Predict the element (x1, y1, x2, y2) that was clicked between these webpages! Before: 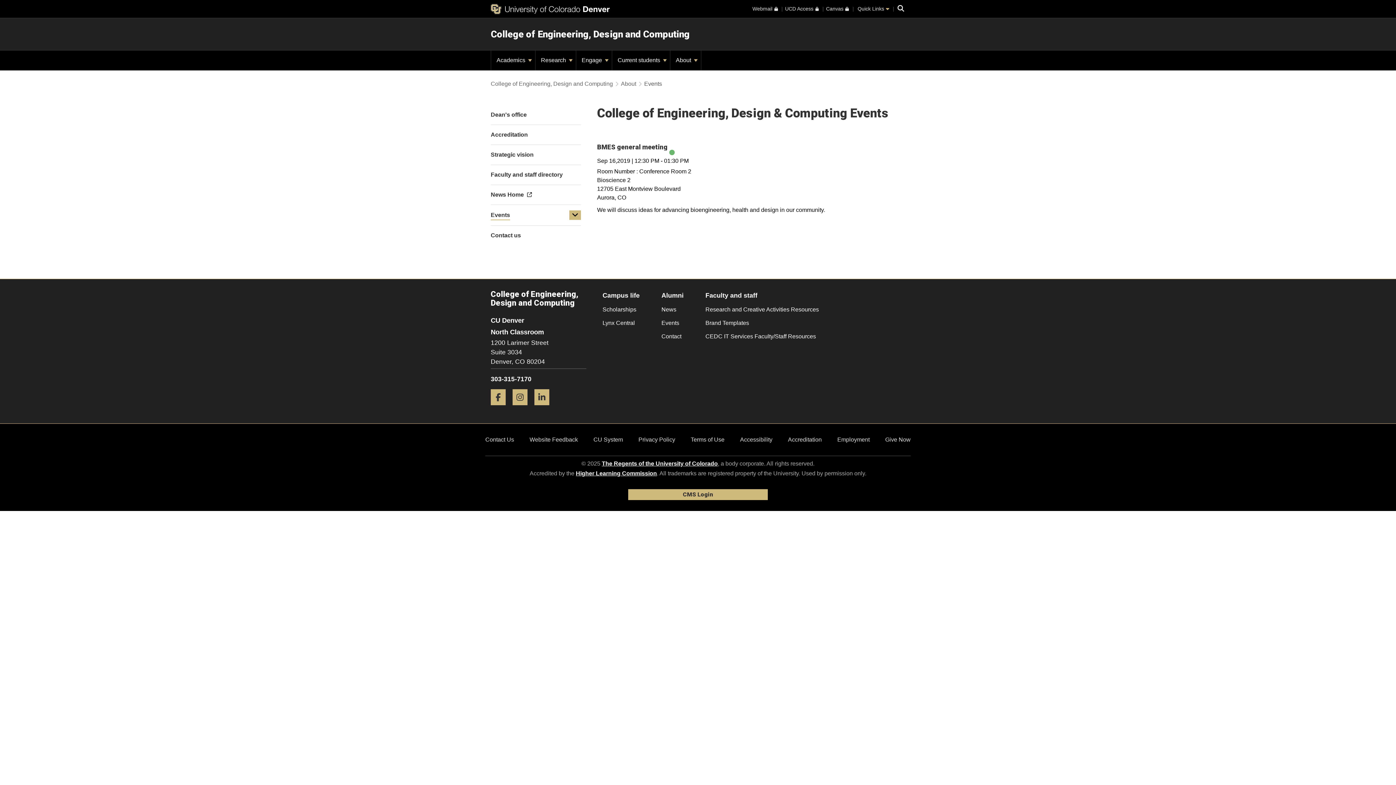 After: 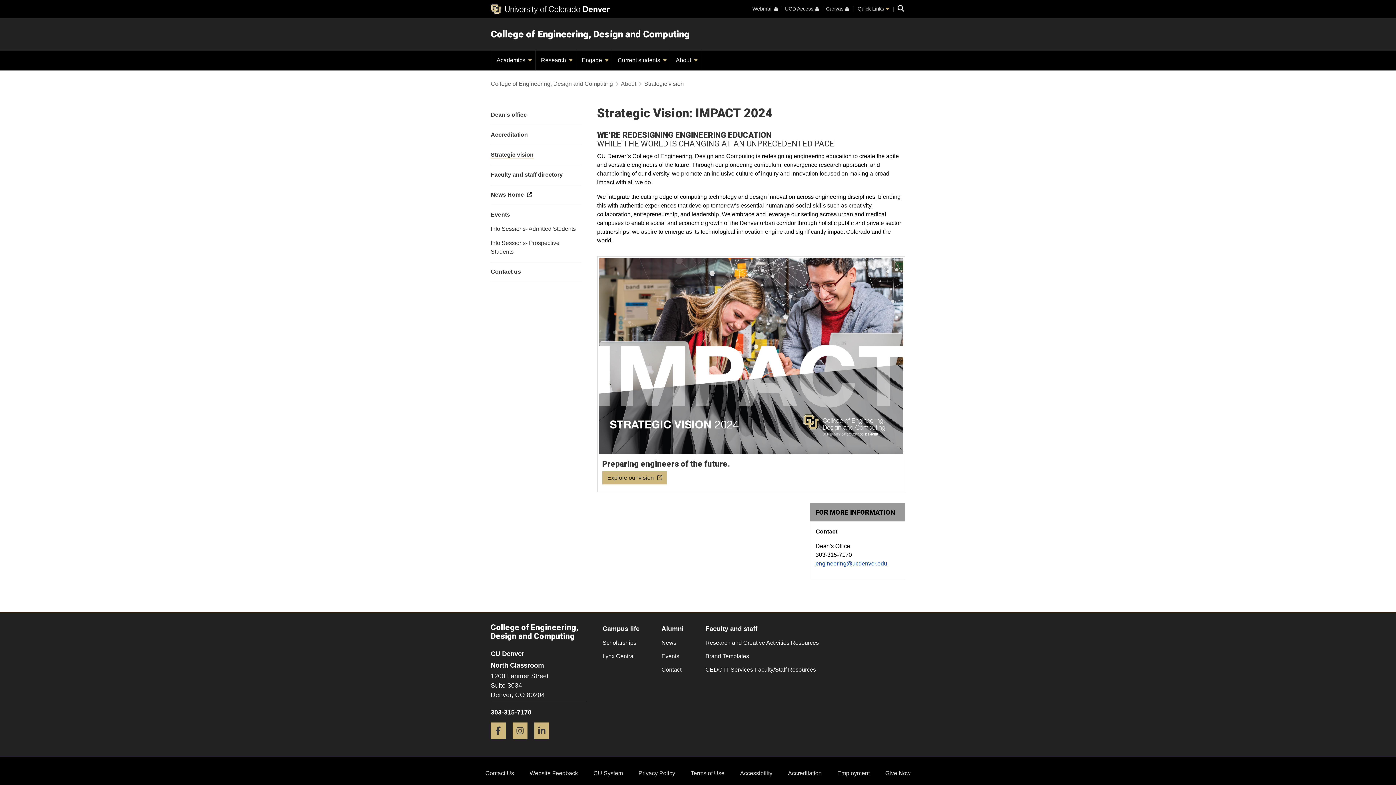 Action: bbox: (490, 151, 533, 157) label: Strategic vision